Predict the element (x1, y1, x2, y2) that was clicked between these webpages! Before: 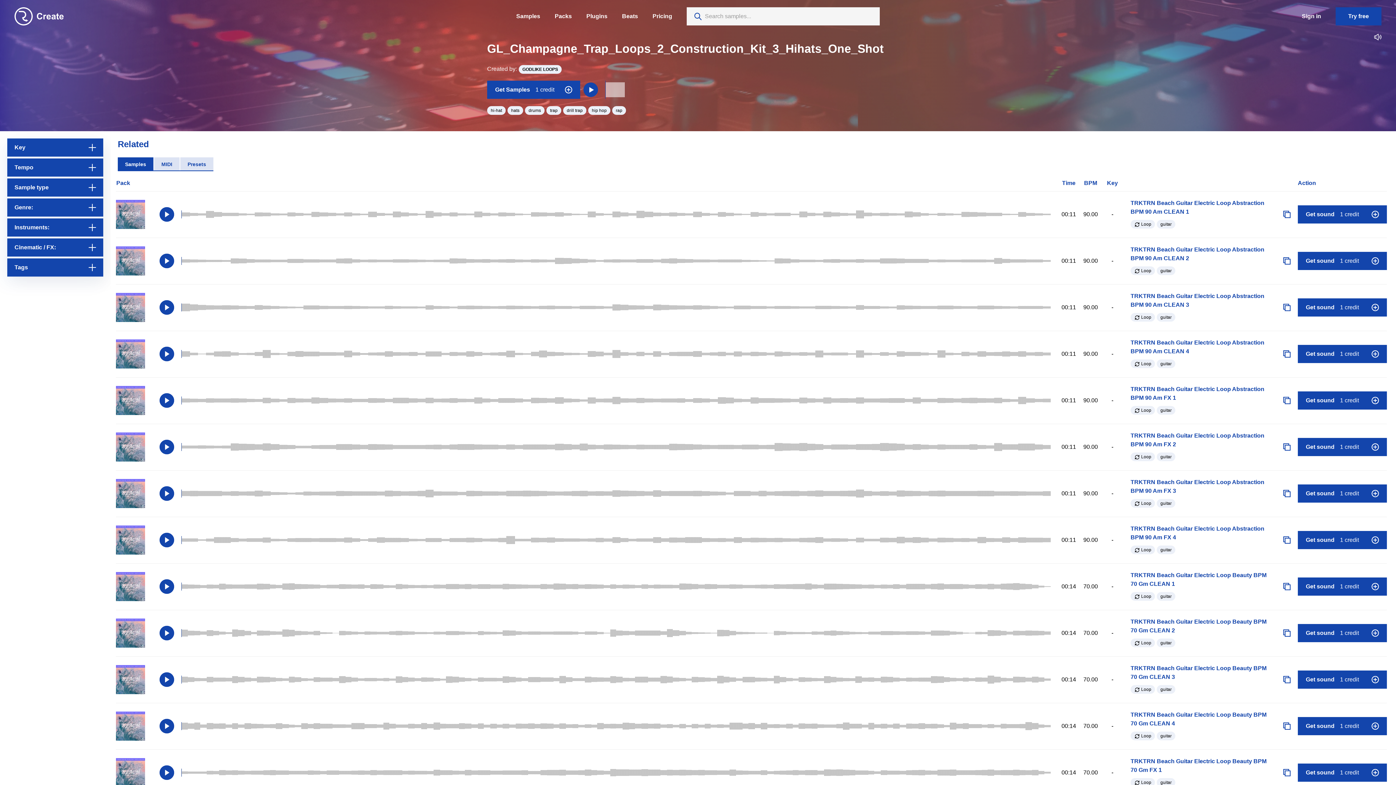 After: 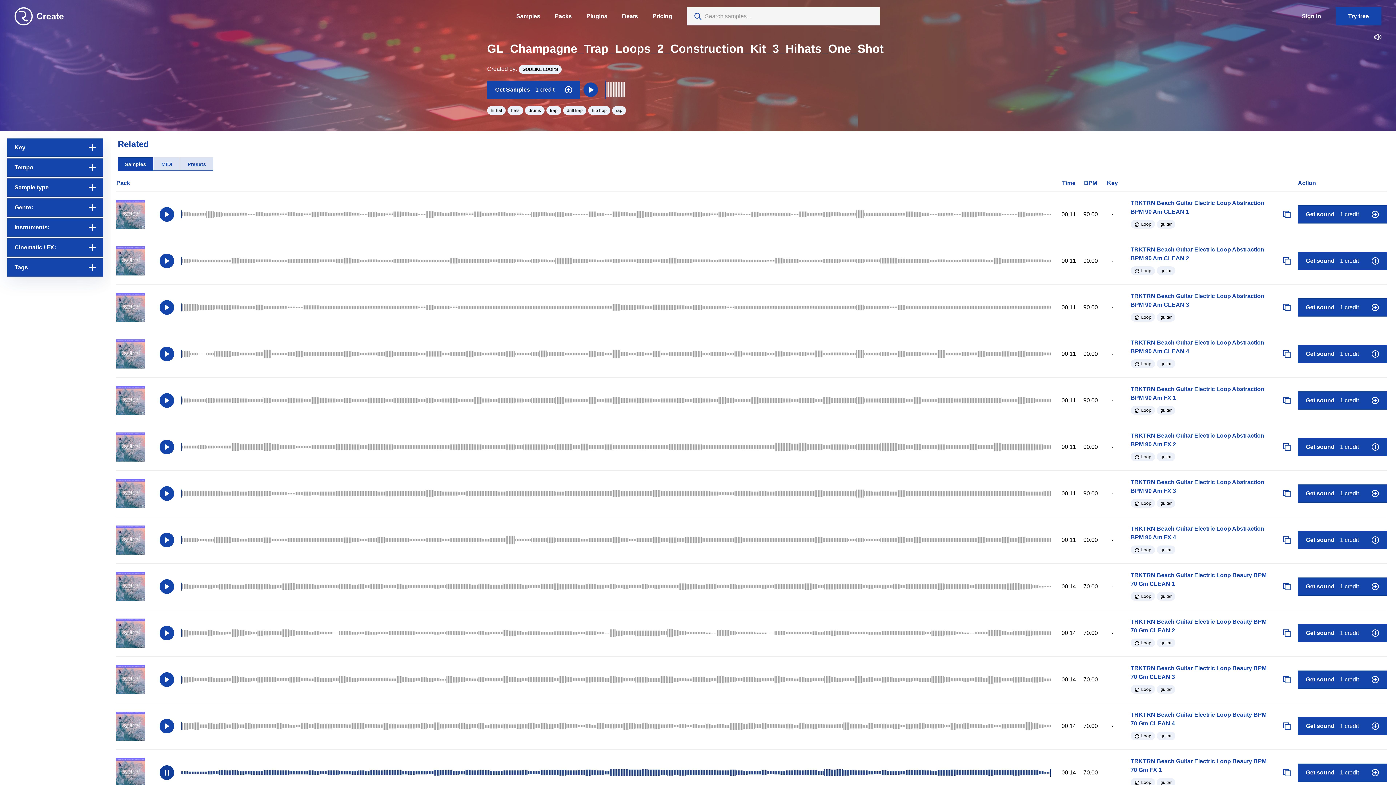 Action: label: Play bbox: (159, 765, 174, 780)